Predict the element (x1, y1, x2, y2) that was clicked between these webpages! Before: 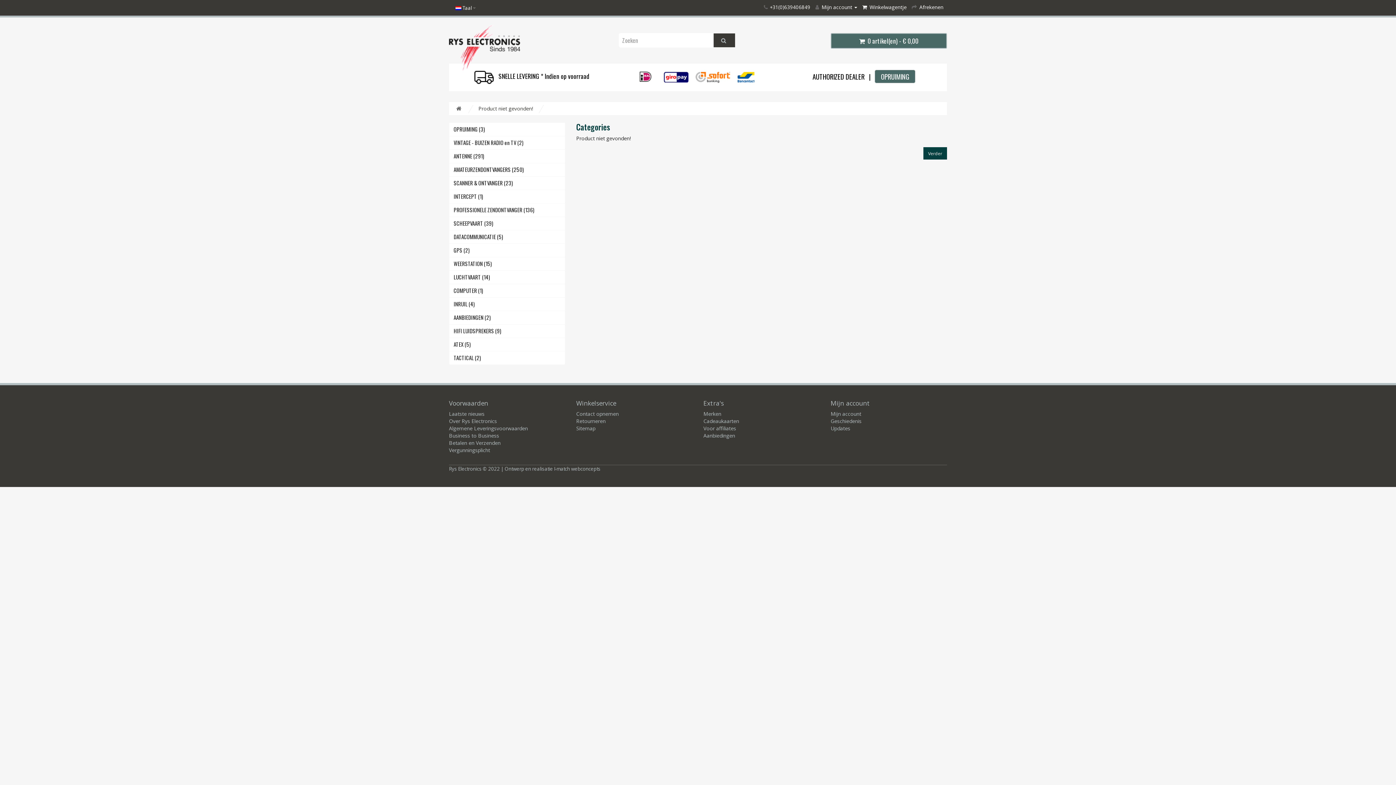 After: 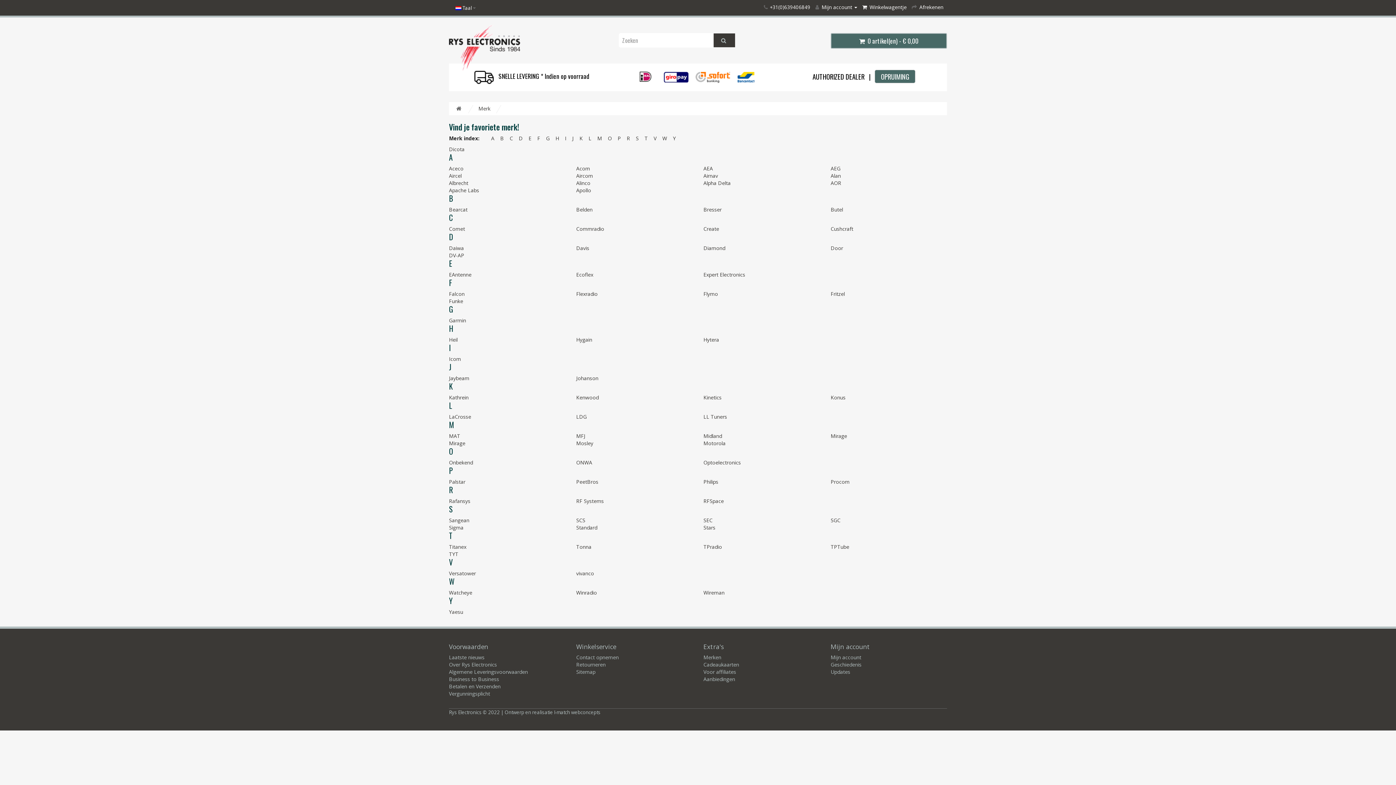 Action: bbox: (703, 410, 721, 417) label: Merken